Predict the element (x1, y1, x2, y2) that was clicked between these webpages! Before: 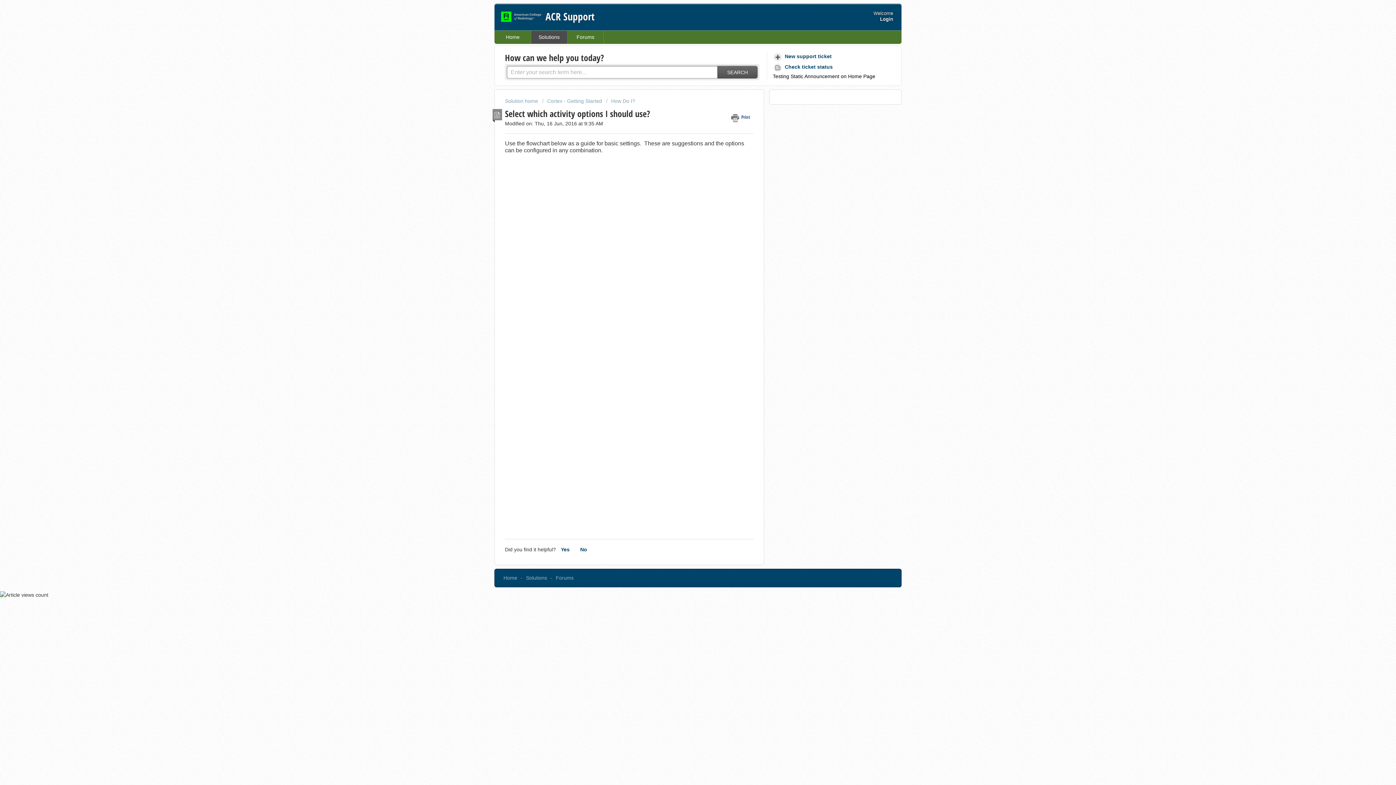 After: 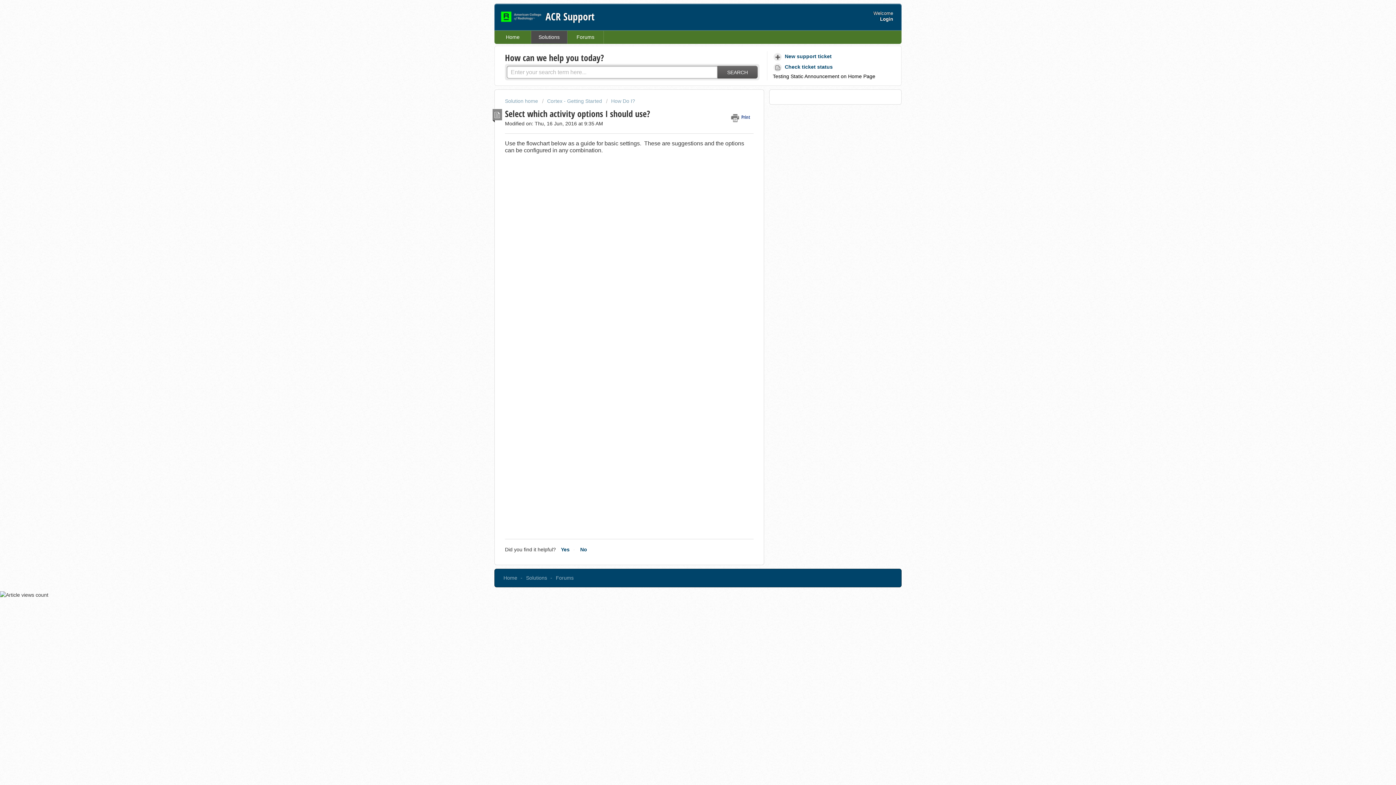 Action: label:  Print bbox: (731, 110, 753, 123)